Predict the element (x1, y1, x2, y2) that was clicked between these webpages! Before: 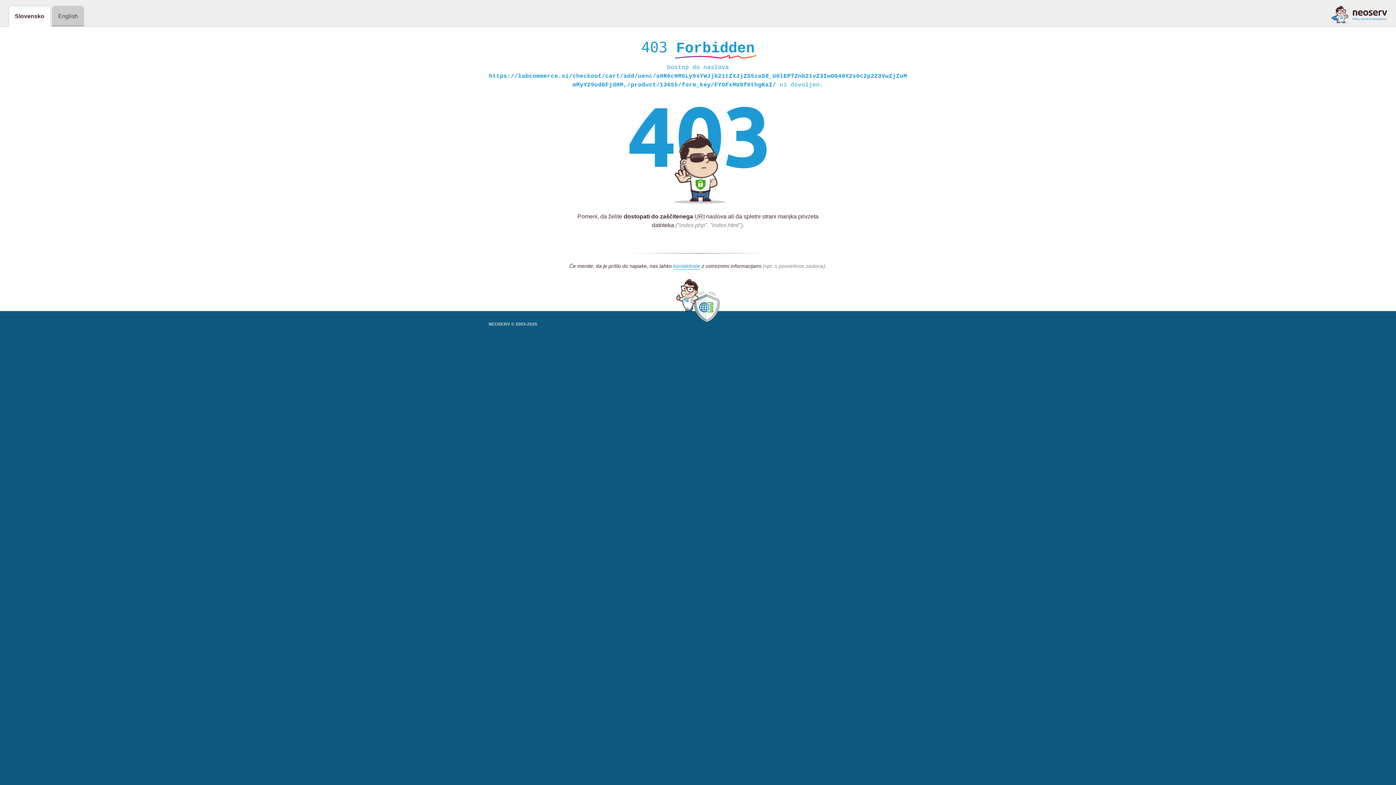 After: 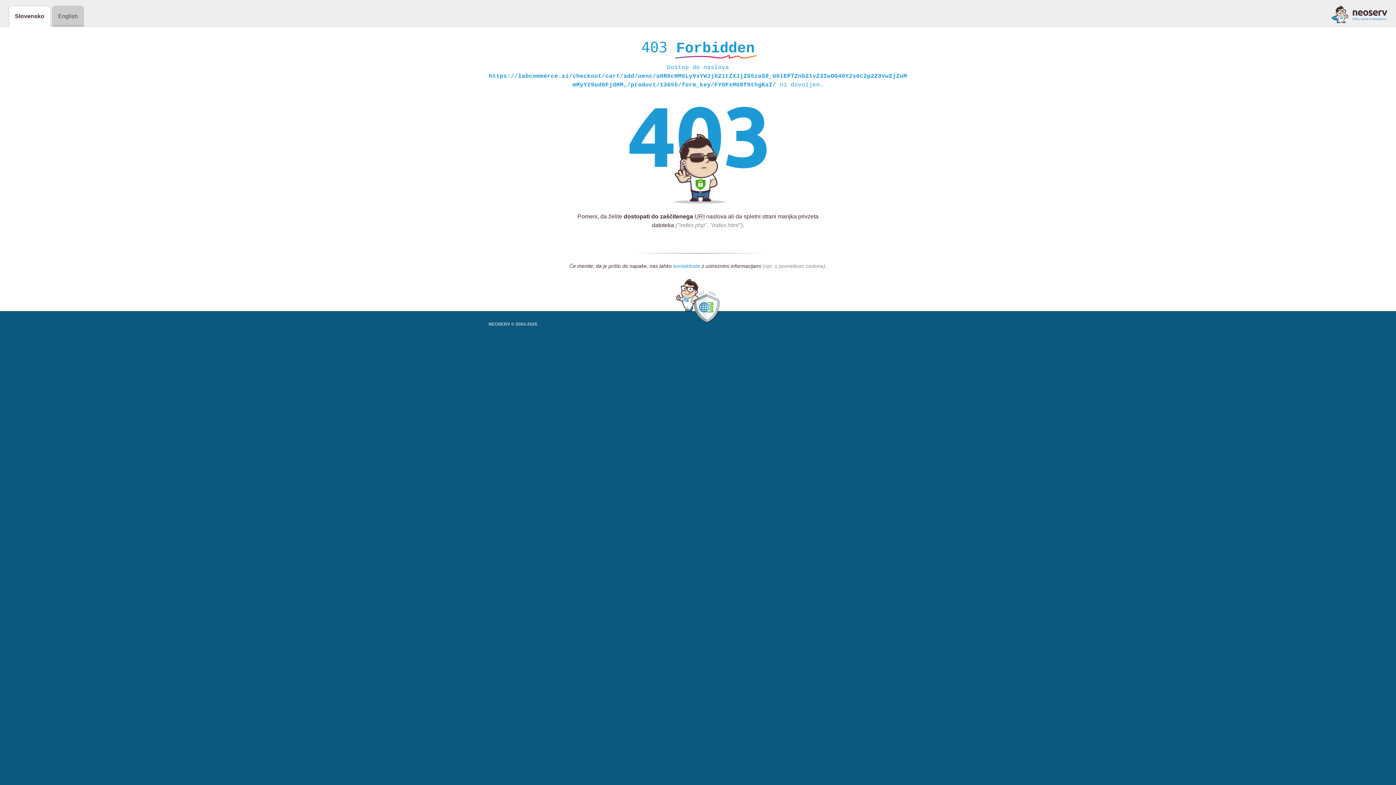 Action: bbox: (673, 263, 700, 269) label: kontaktirate